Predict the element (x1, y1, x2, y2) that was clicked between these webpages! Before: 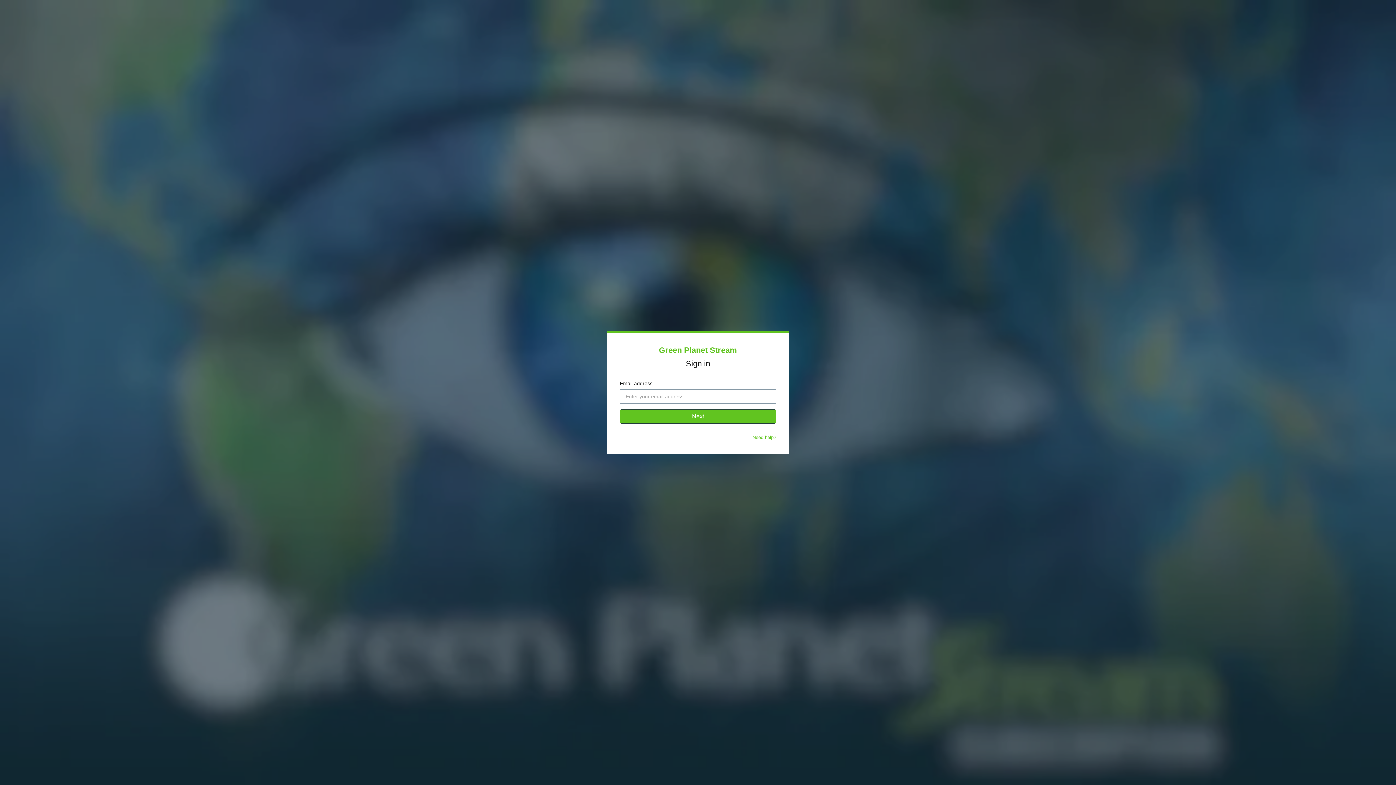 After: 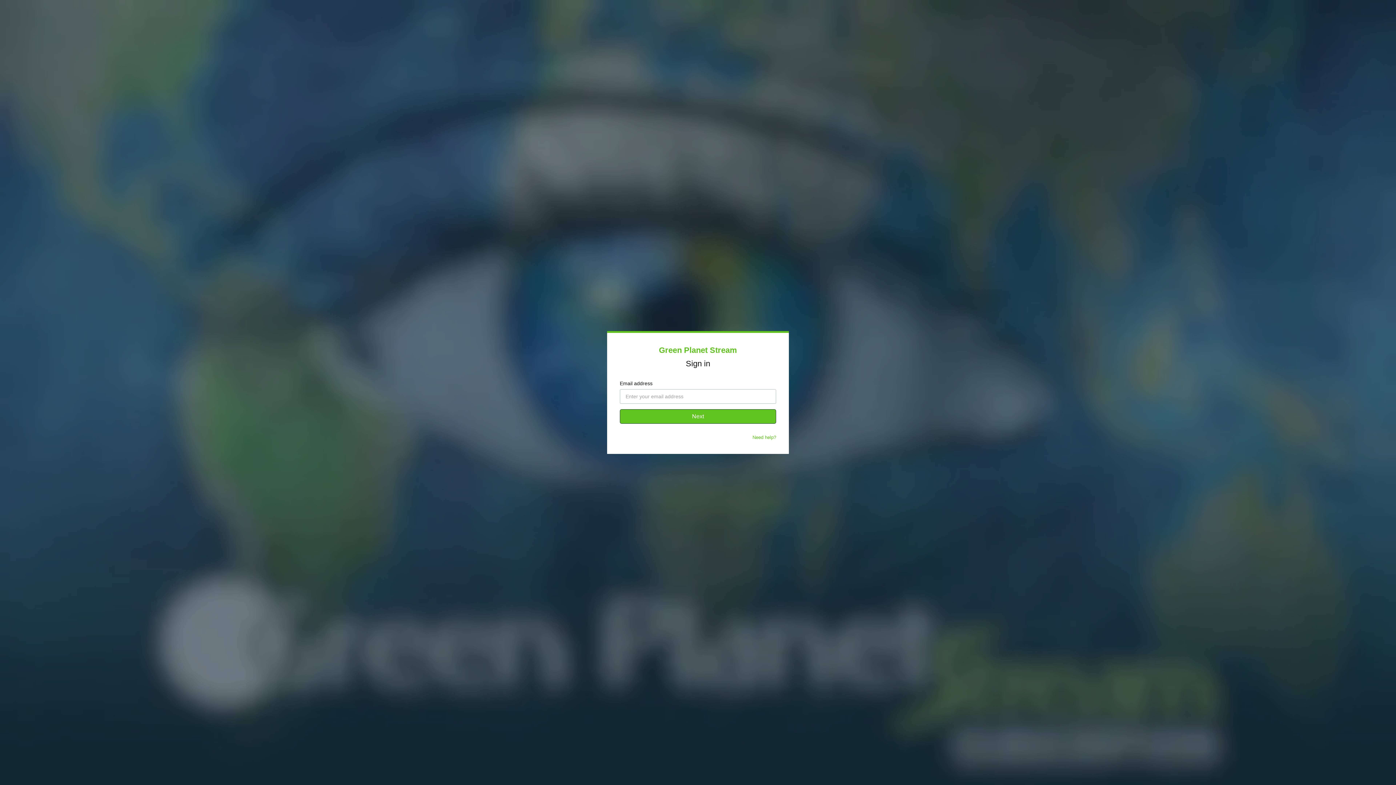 Action: bbox: (752, 434, 776, 440) label: Need help?